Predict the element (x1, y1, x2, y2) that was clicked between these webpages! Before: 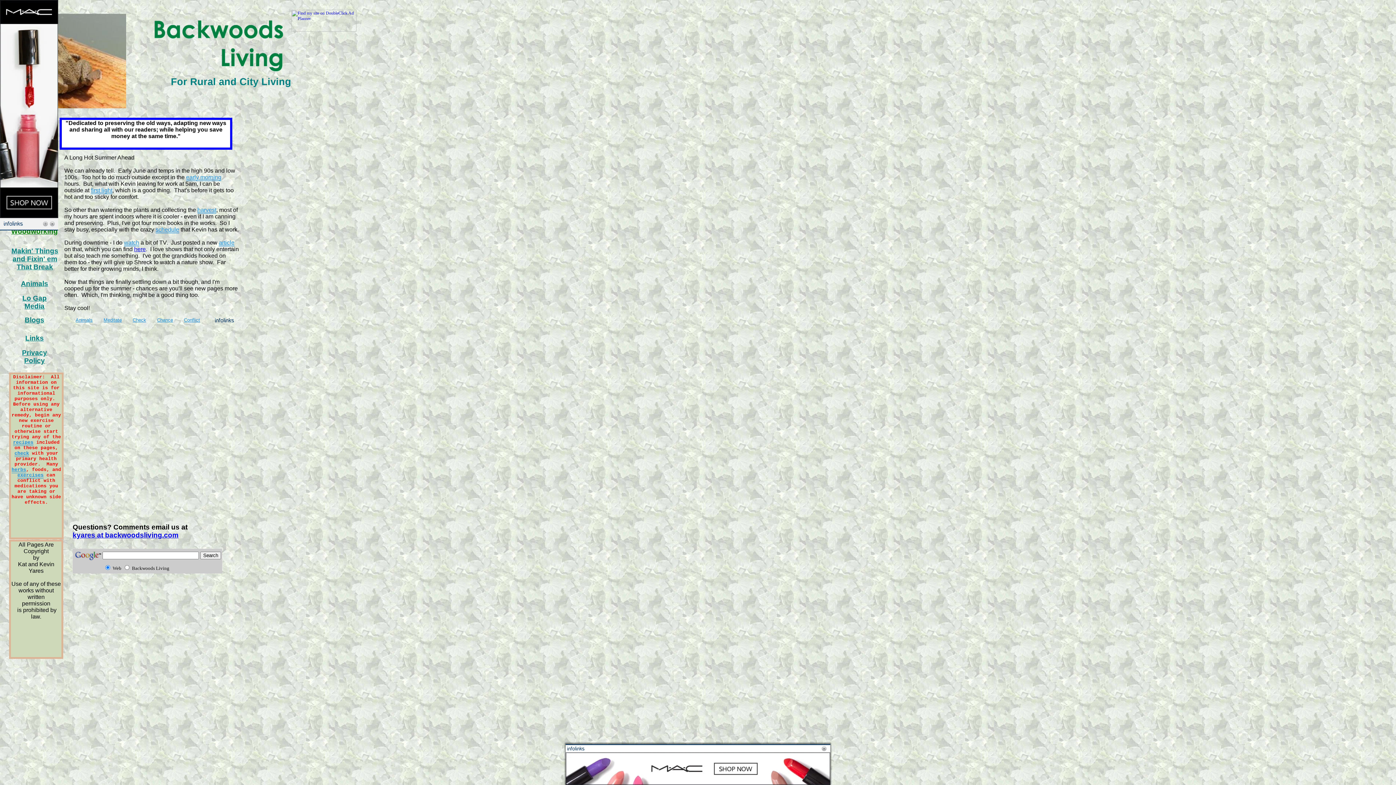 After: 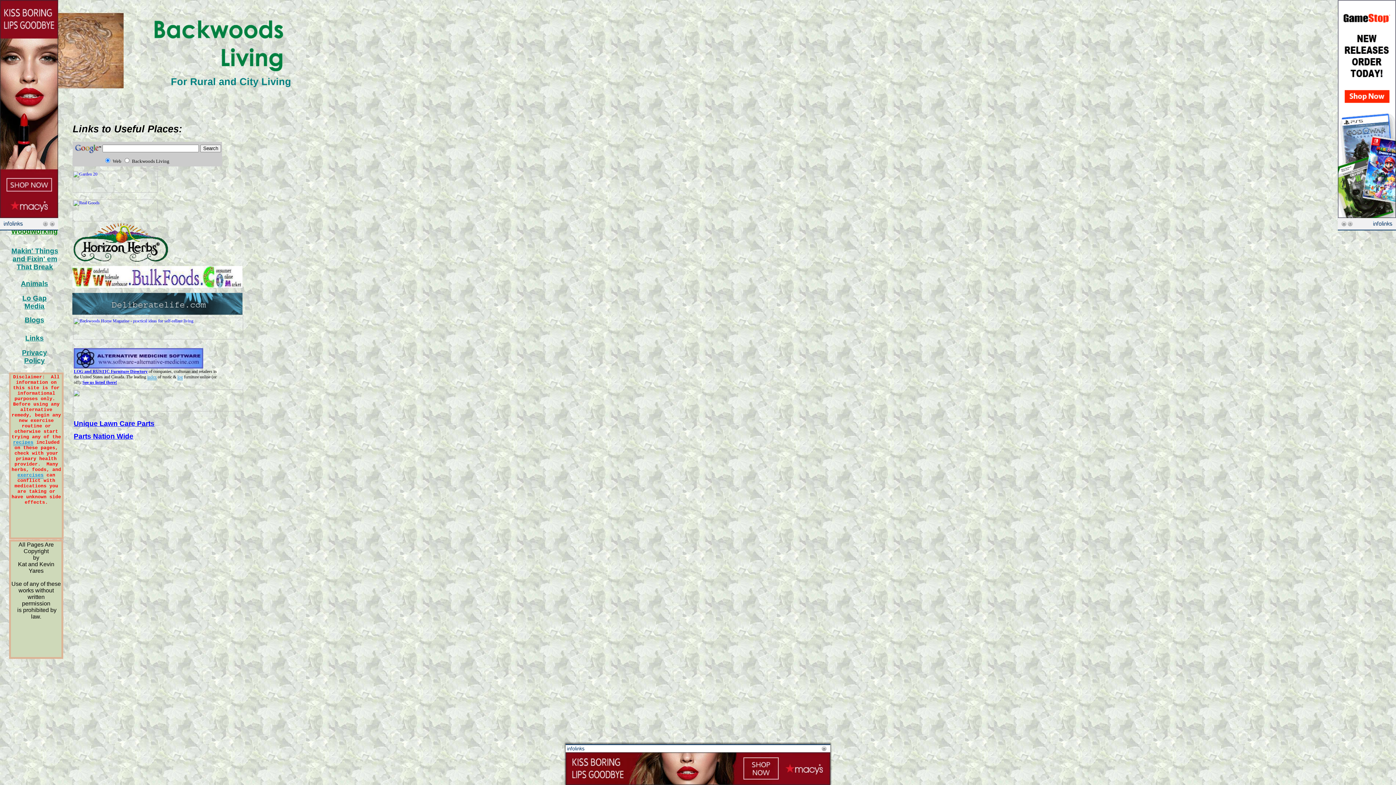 Action: label: Links bbox: (25, 334, 43, 342)